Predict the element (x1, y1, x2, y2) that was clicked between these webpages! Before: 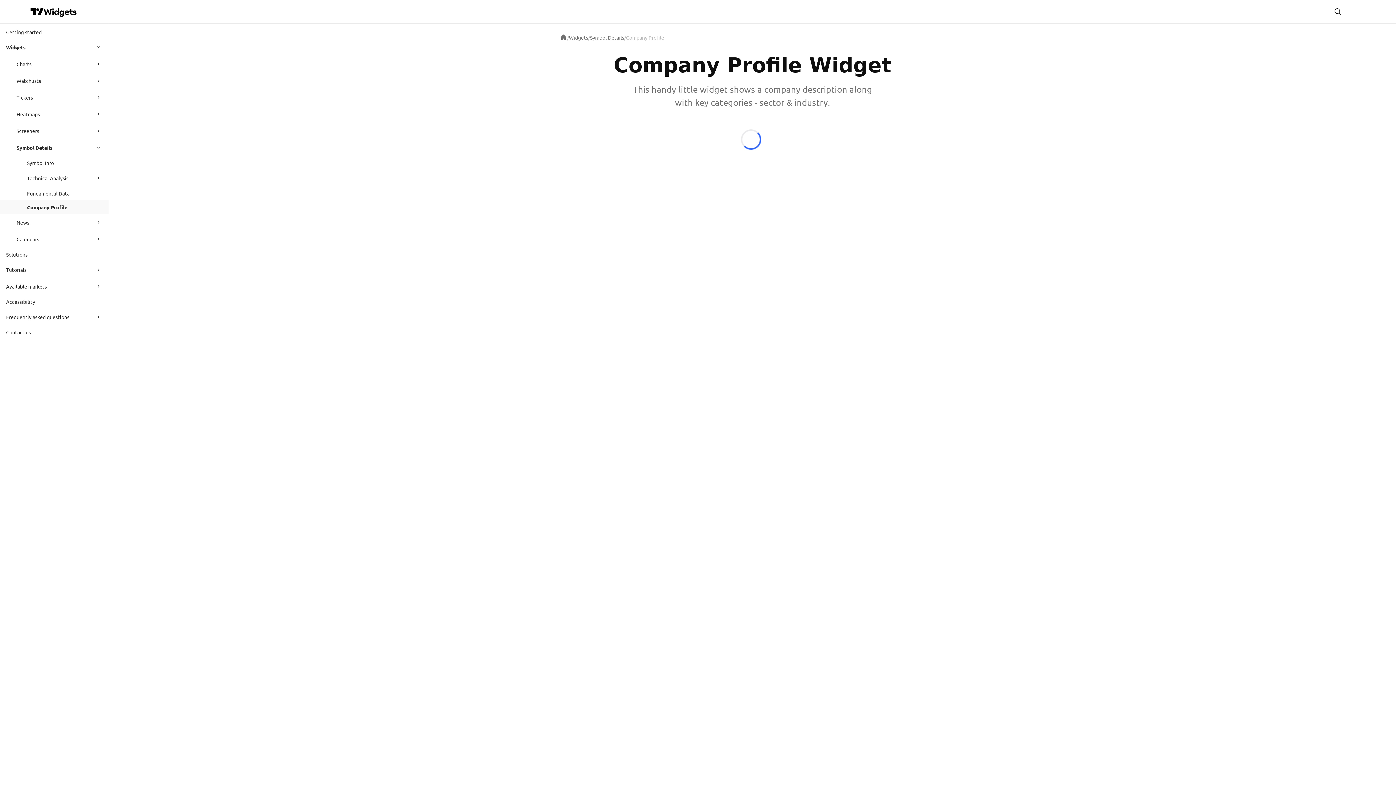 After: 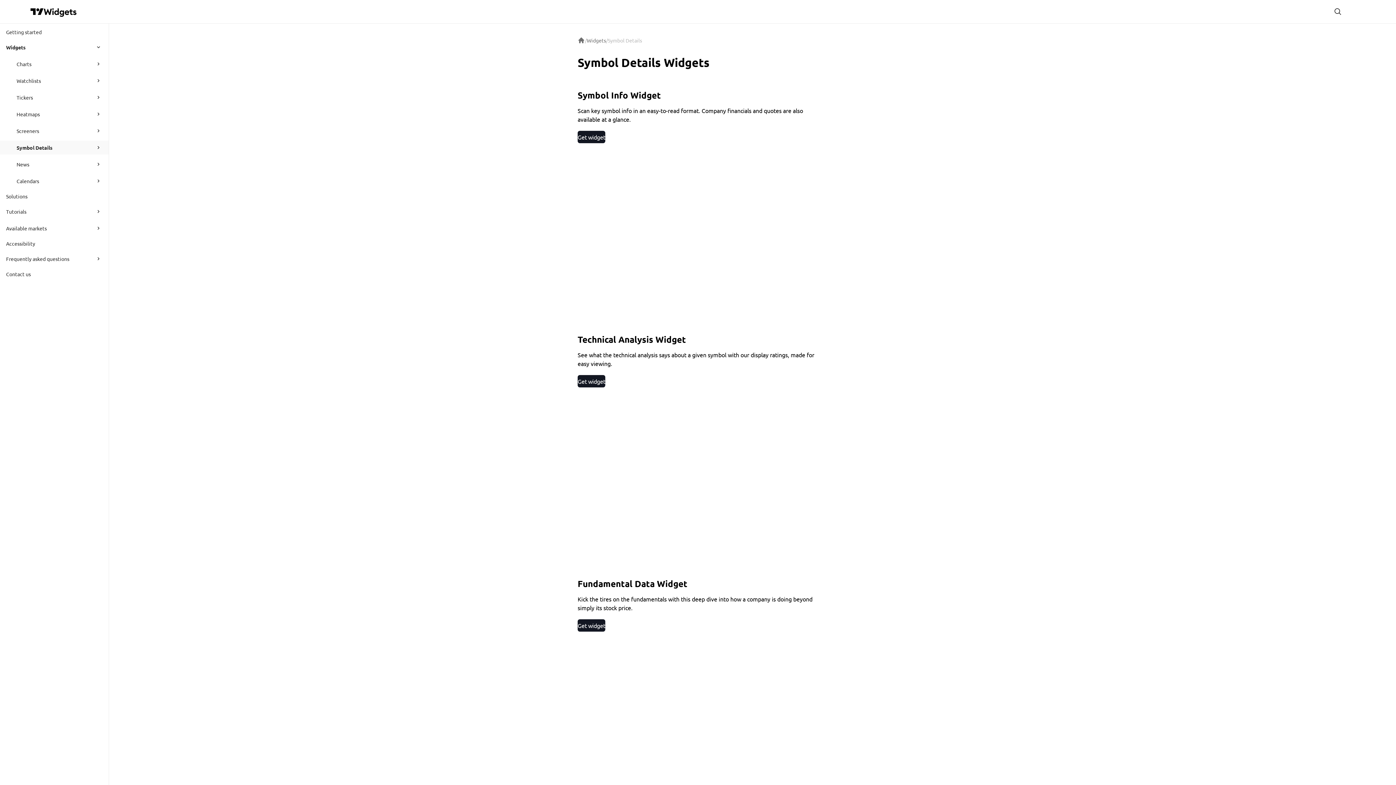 Action: bbox: (16, 140, 89, 154) label: Symbol Details